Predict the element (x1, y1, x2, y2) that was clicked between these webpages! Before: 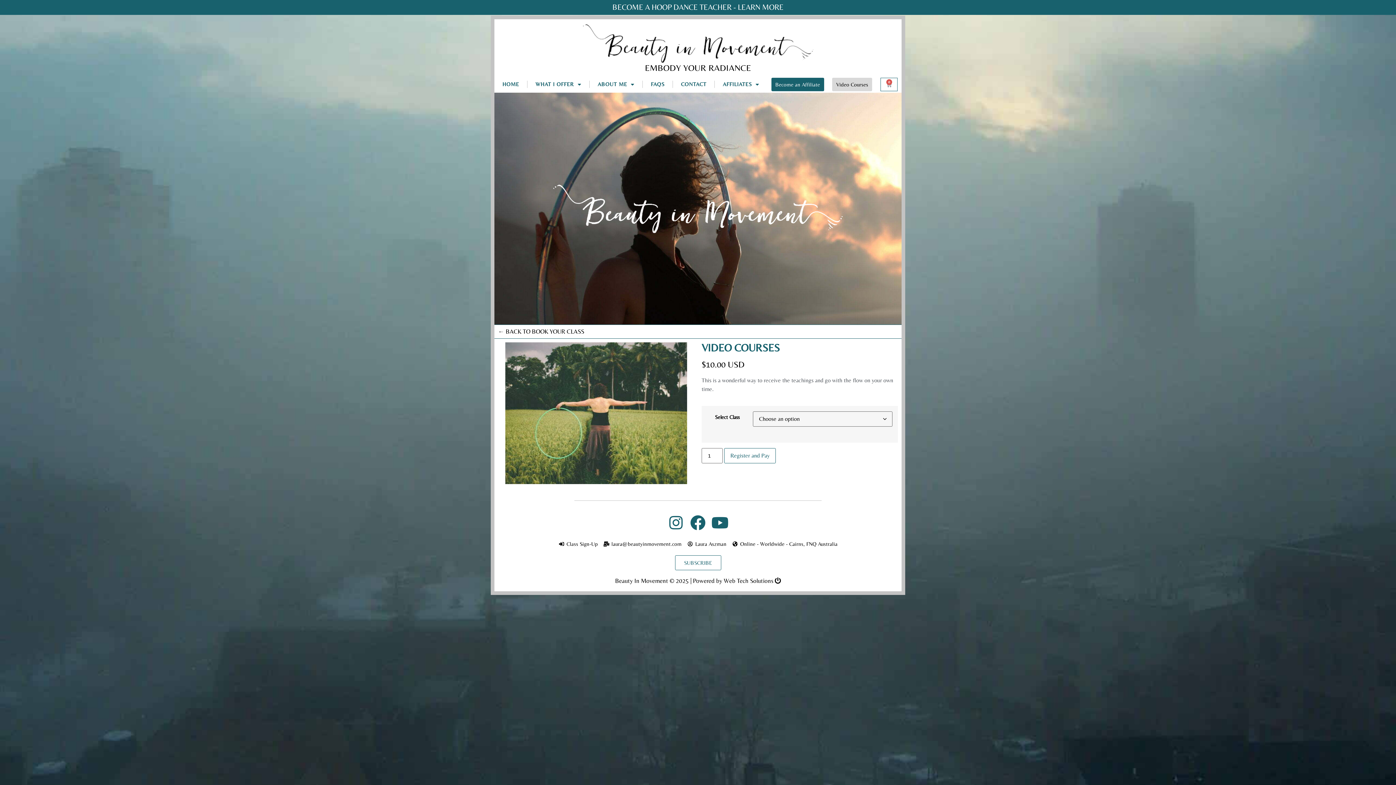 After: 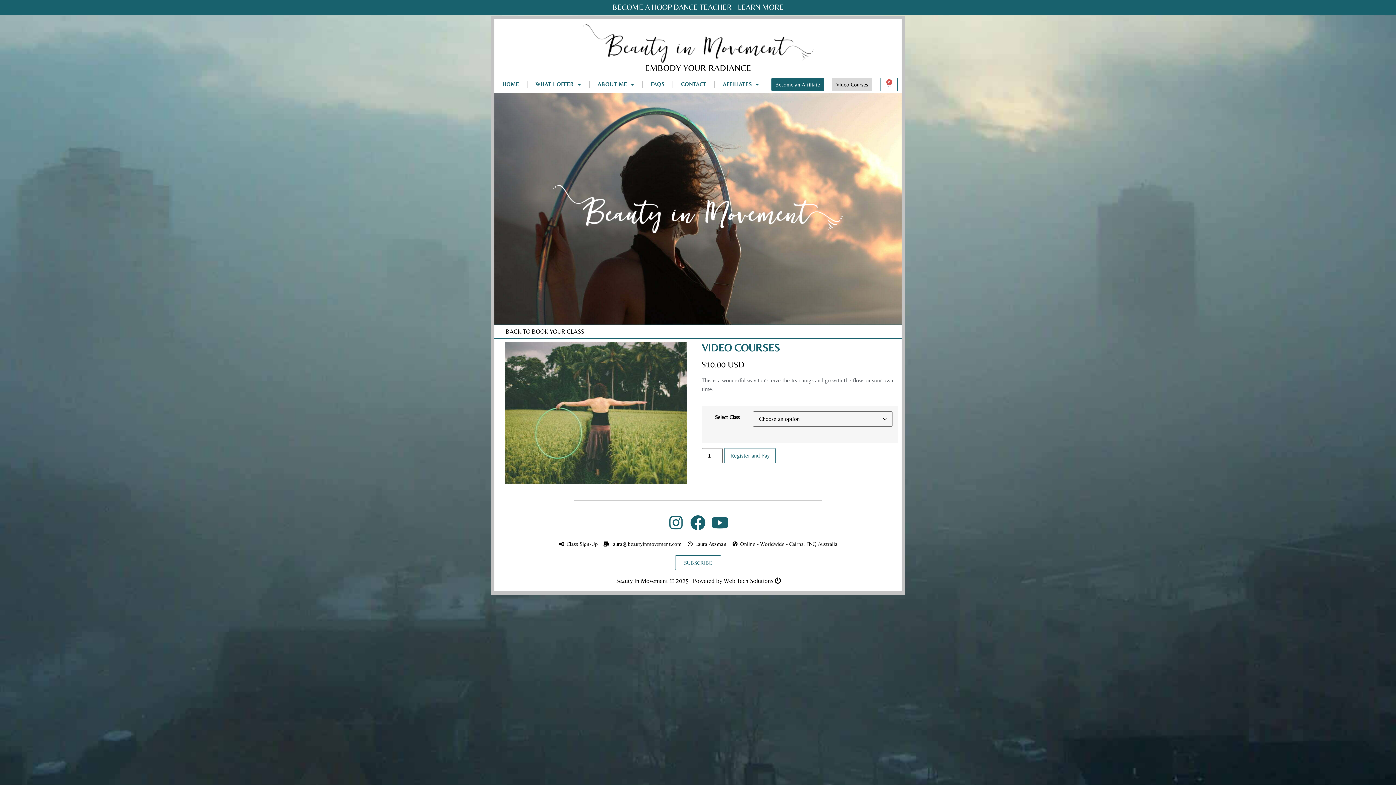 Action: bbox: (603, 540, 681, 548) label: laura@beautyinmovement.com